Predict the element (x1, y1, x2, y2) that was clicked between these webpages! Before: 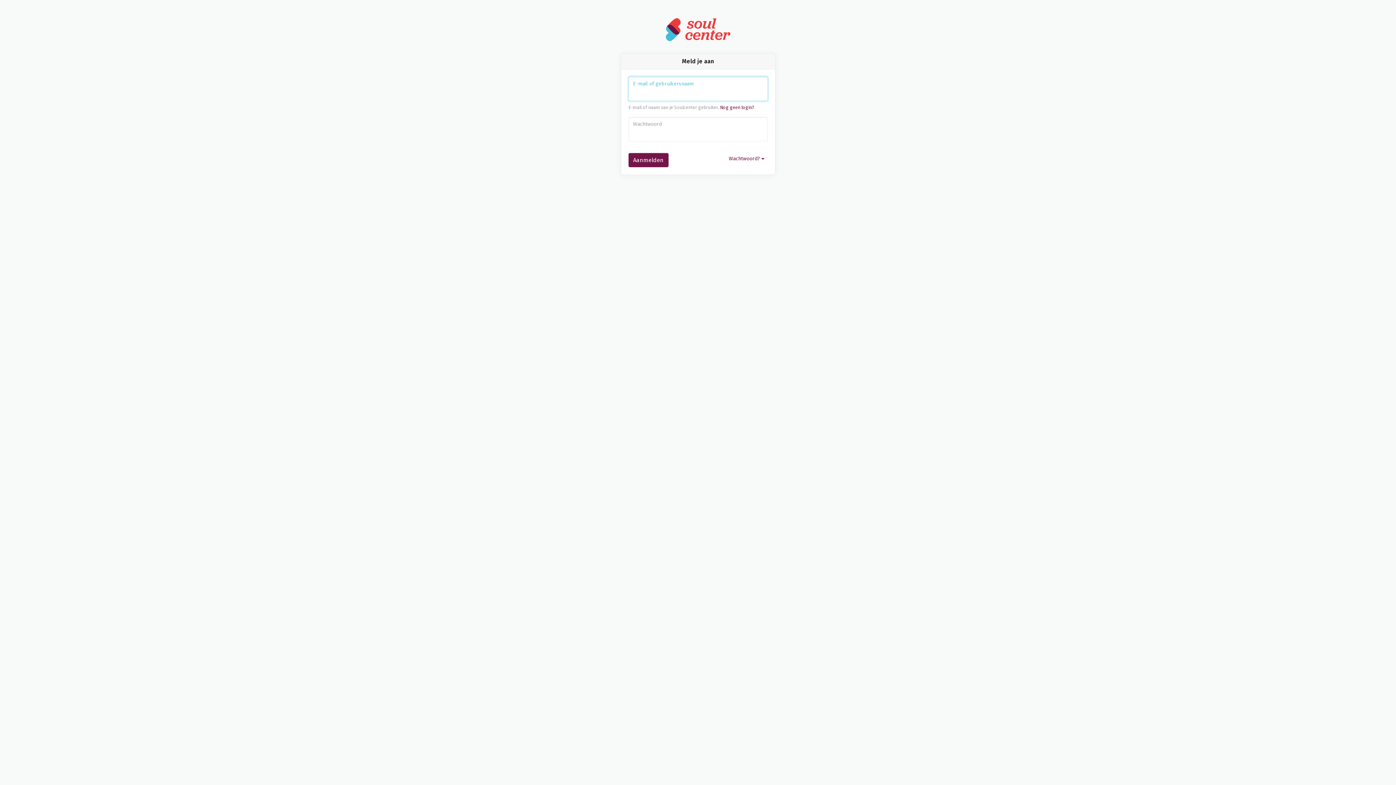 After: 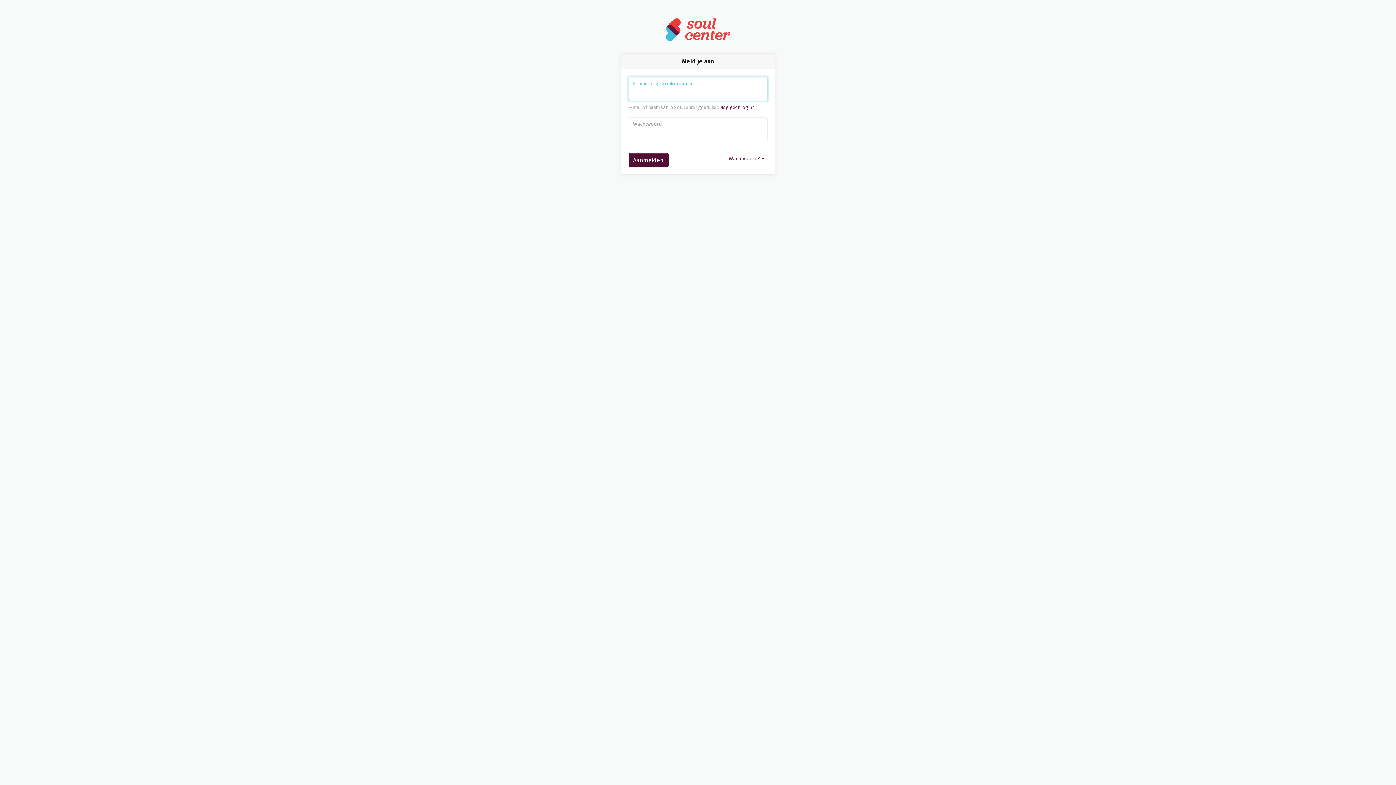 Action: bbox: (628, 153, 668, 167) label: Aanmelden